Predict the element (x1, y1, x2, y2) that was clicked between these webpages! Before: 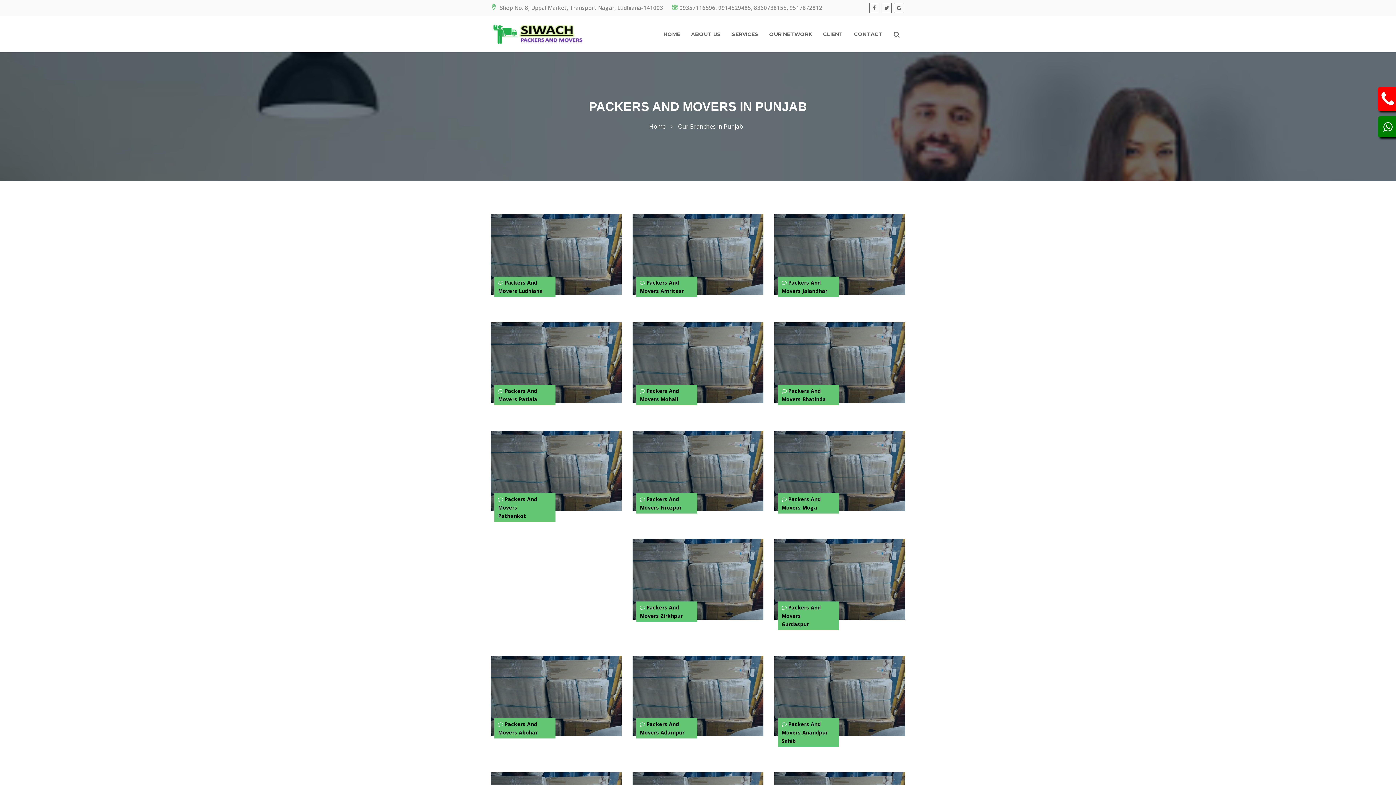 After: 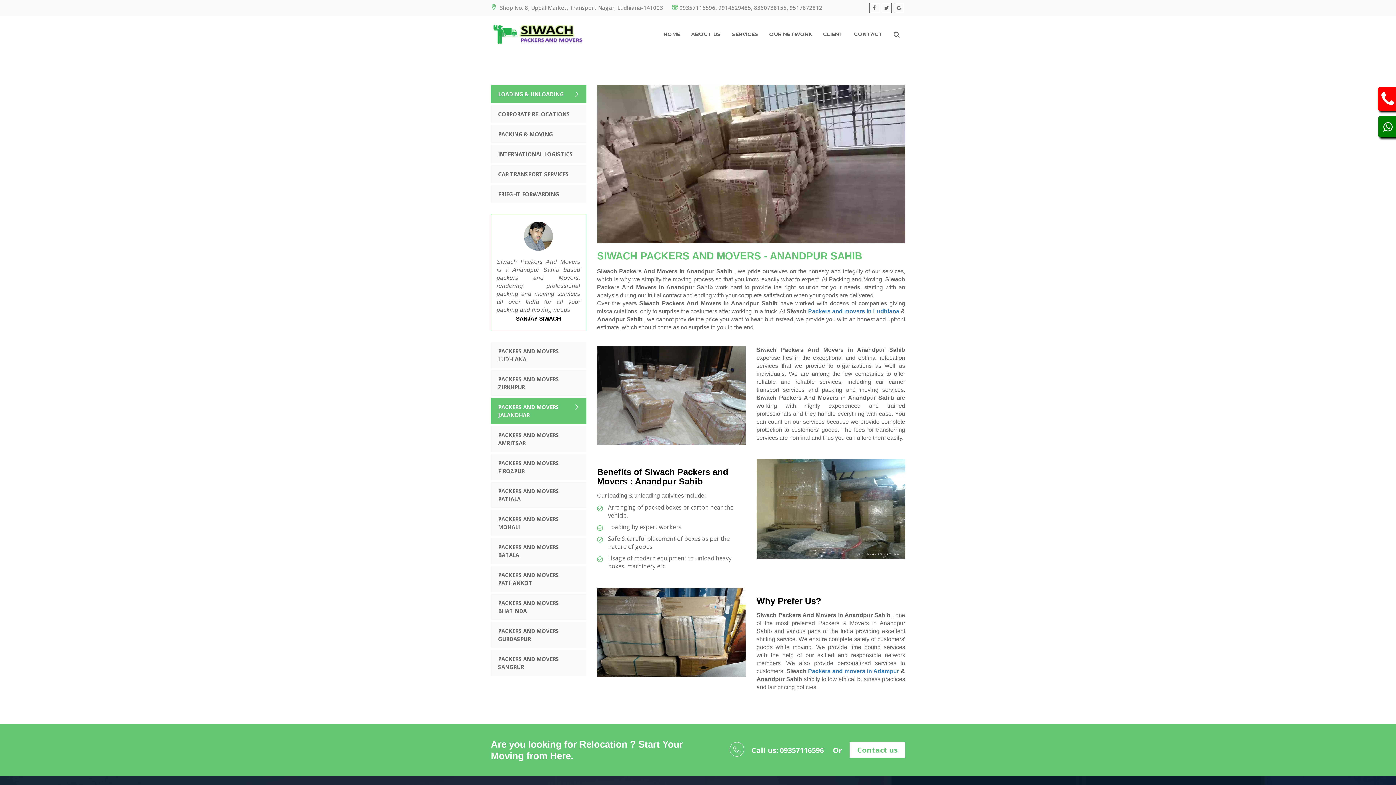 Action: label: Packers And Movers Anandpur Sahib bbox: (781, 721, 828, 744)